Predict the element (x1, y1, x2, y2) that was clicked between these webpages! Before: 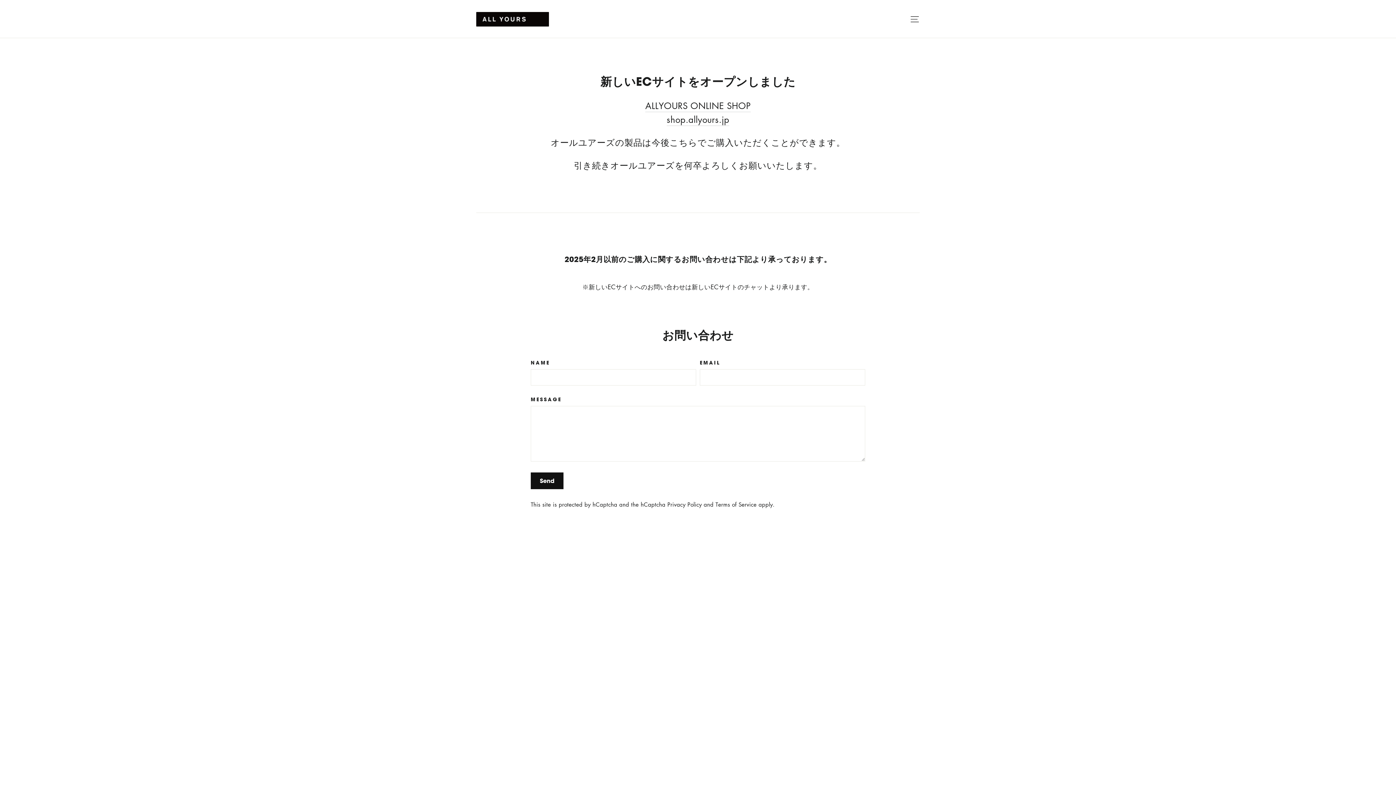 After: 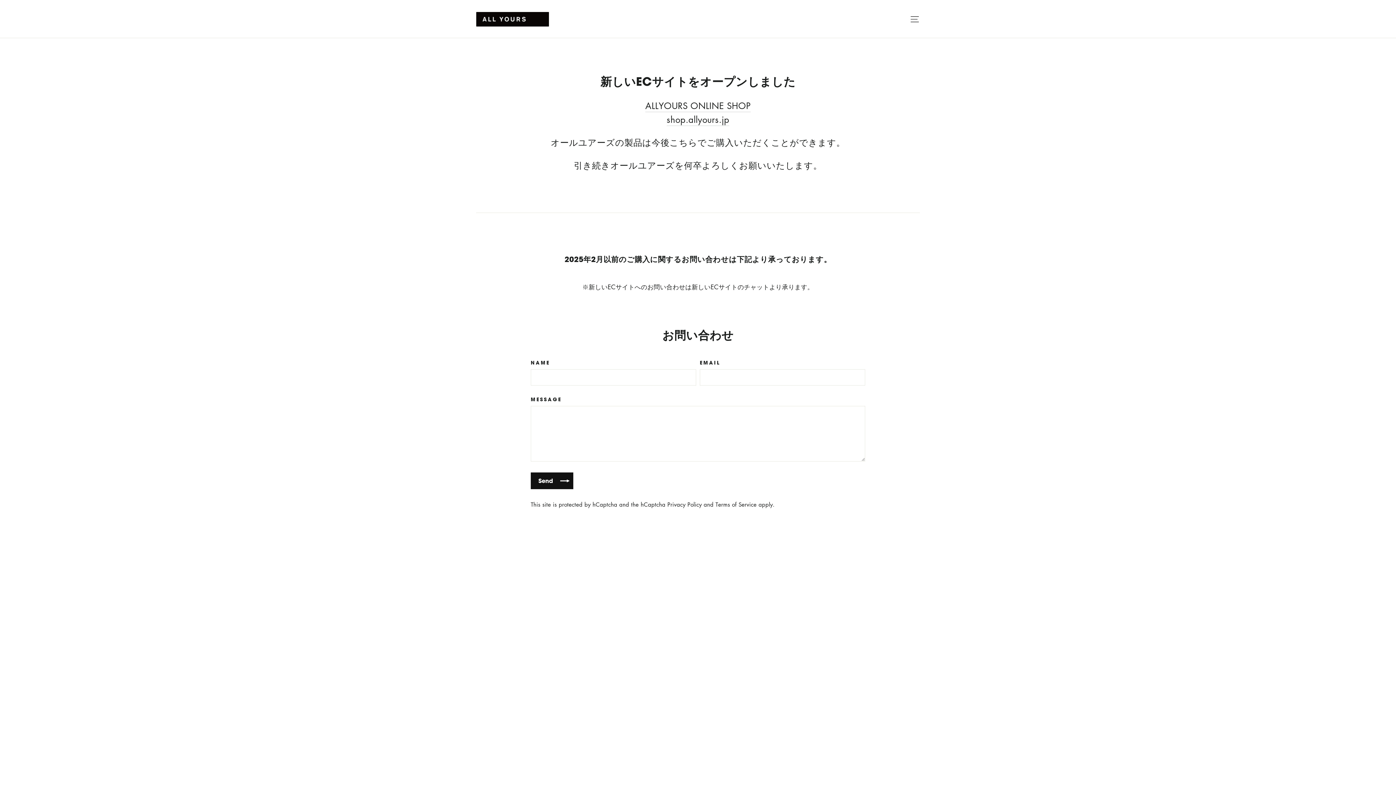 Action: bbox: (530, 472, 563, 489) label: Send